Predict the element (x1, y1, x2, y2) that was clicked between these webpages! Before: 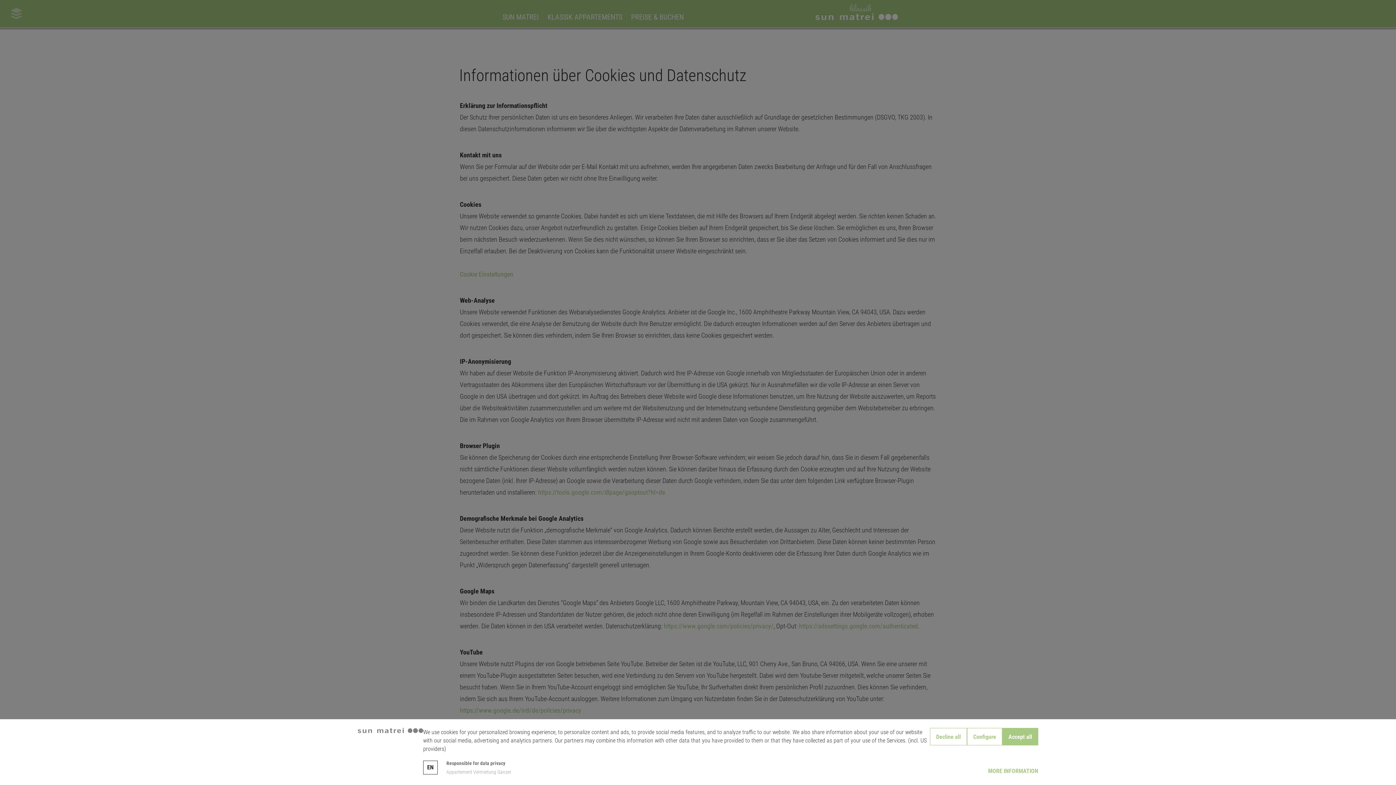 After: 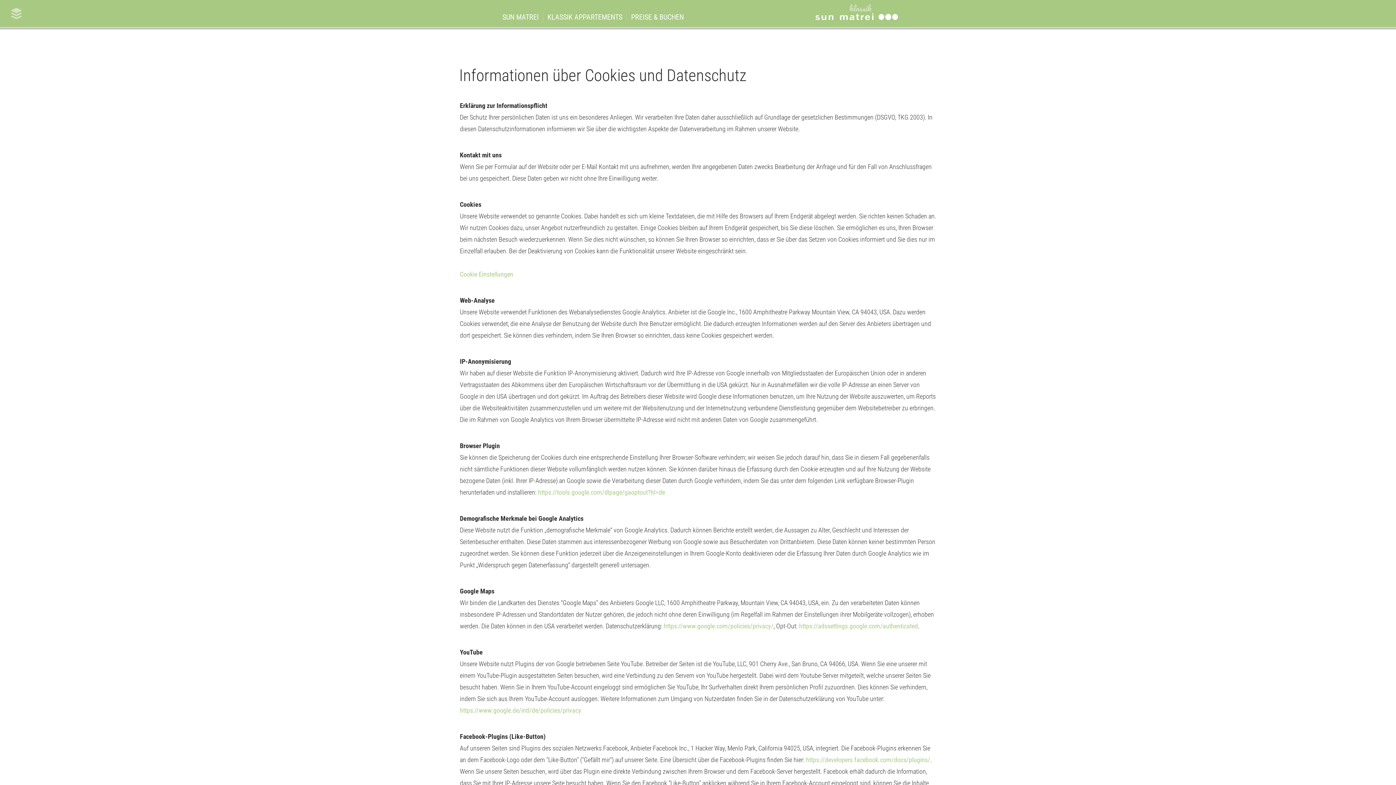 Action: bbox: (1002, 728, 1038, 745) label: Accept all